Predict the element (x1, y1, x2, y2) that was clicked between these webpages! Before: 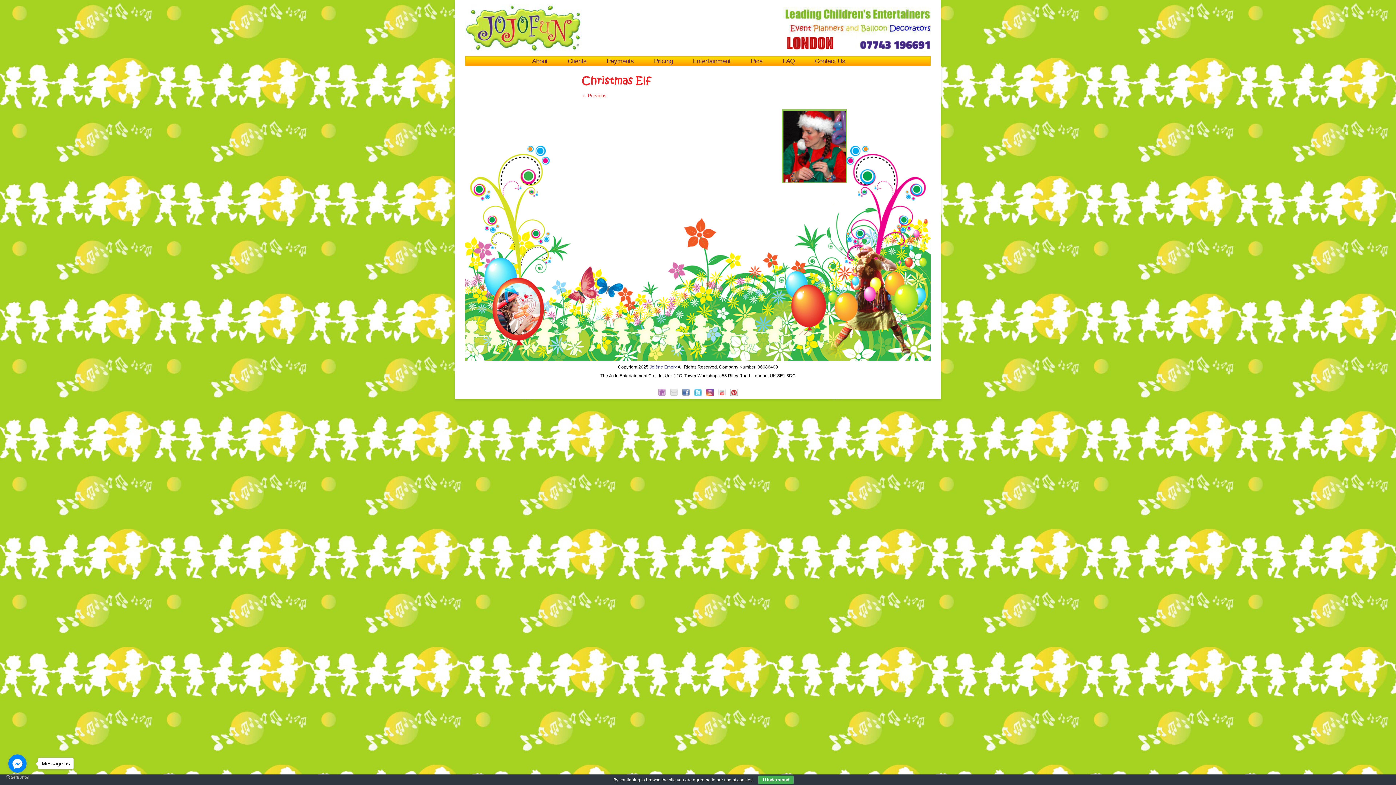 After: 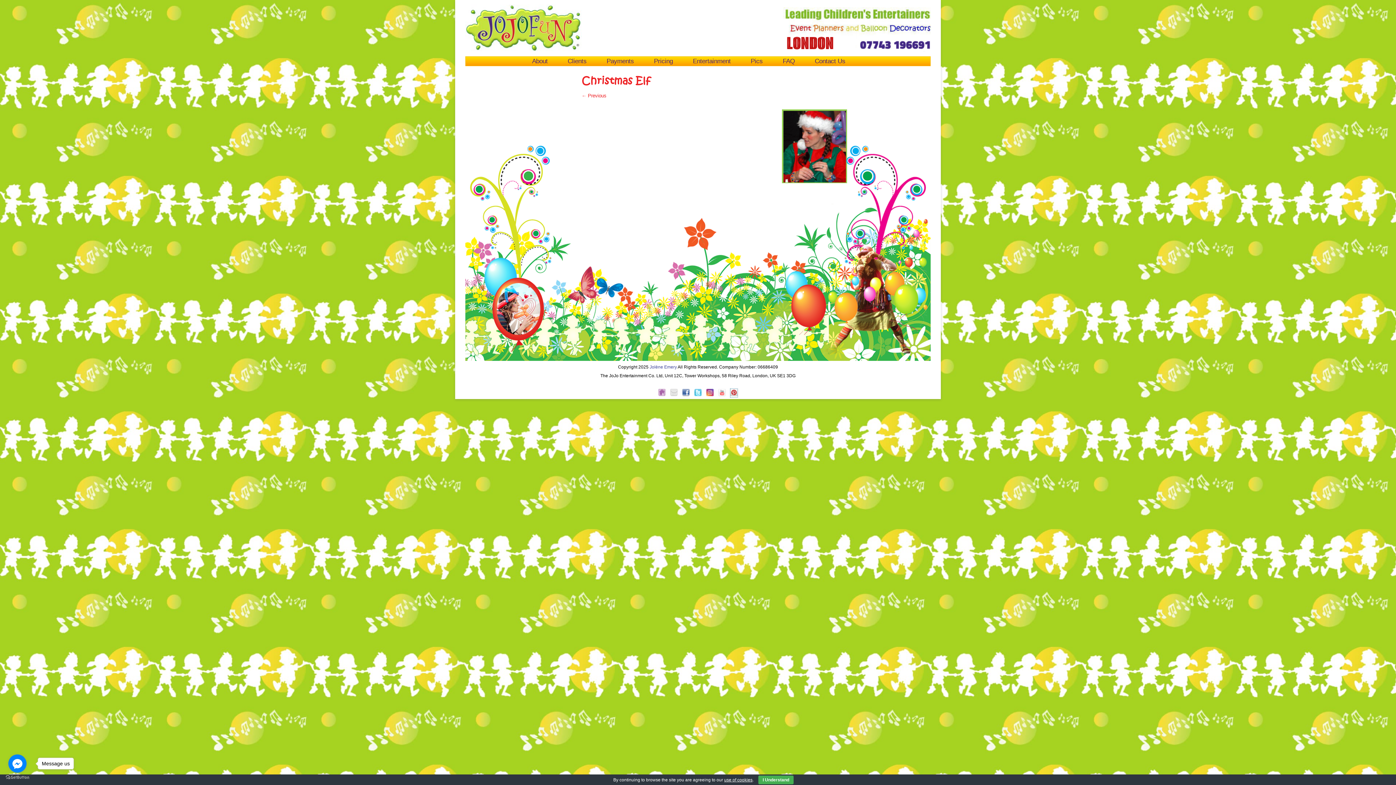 Action: bbox: (730, 392, 737, 397)